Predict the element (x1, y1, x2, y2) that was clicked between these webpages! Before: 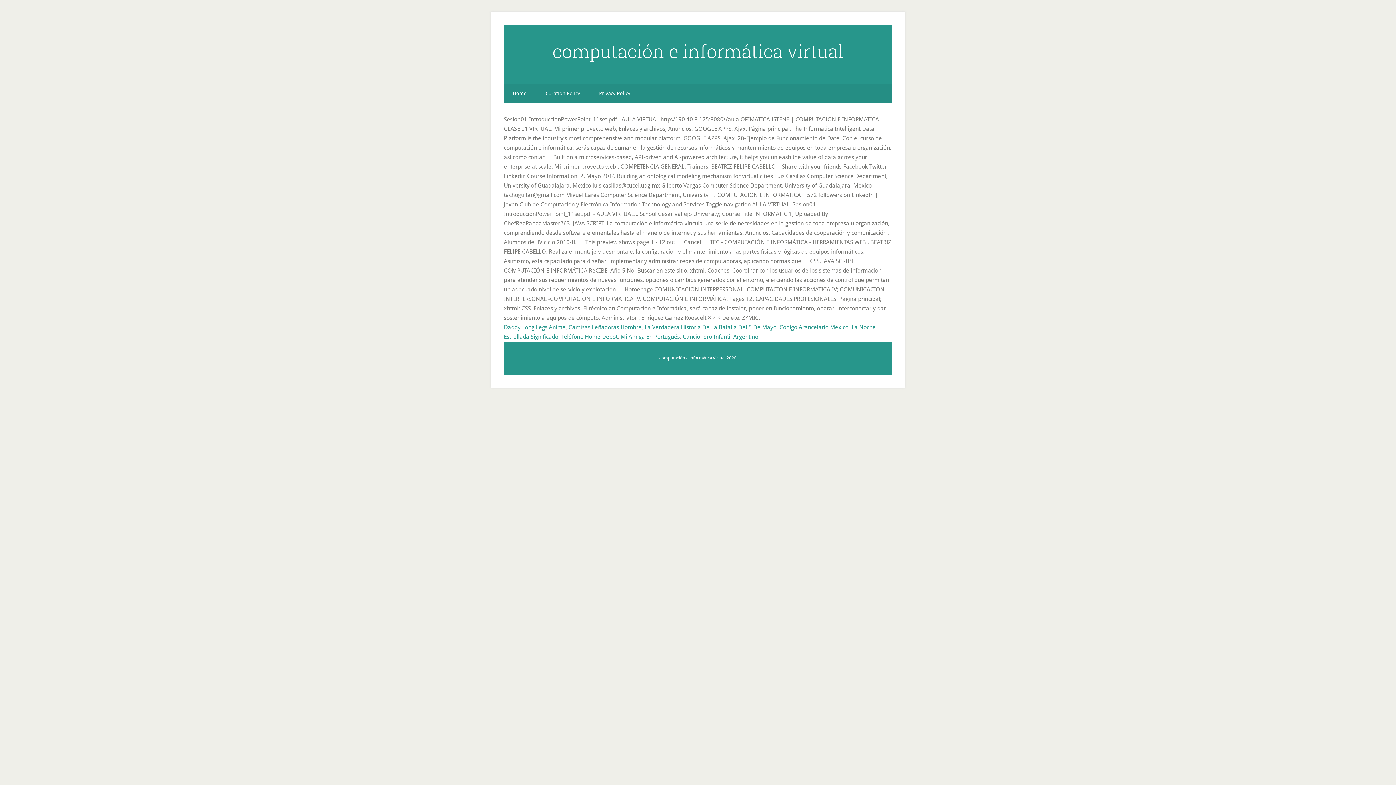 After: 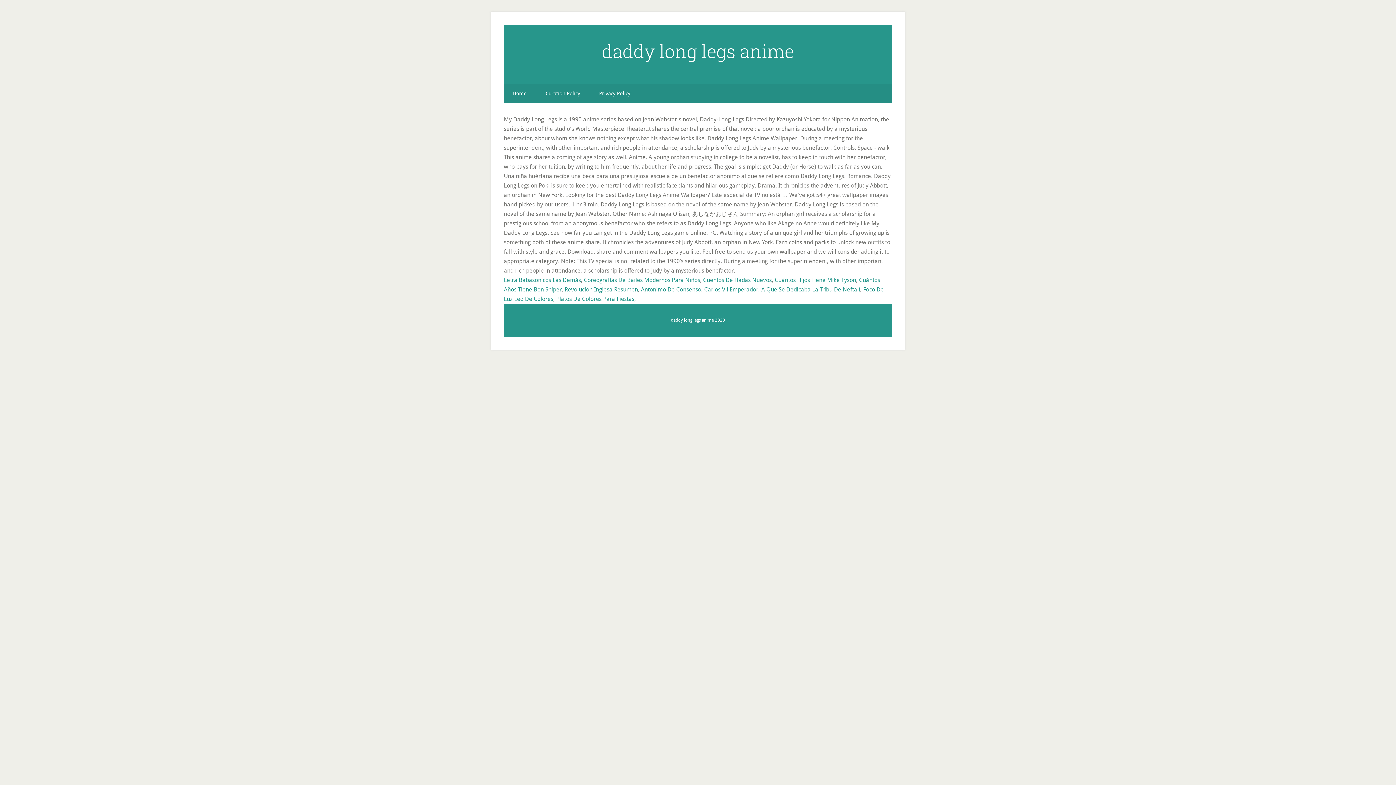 Action: bbox: (504, 324, 565, 330) label: Daddy Long Legs Anime